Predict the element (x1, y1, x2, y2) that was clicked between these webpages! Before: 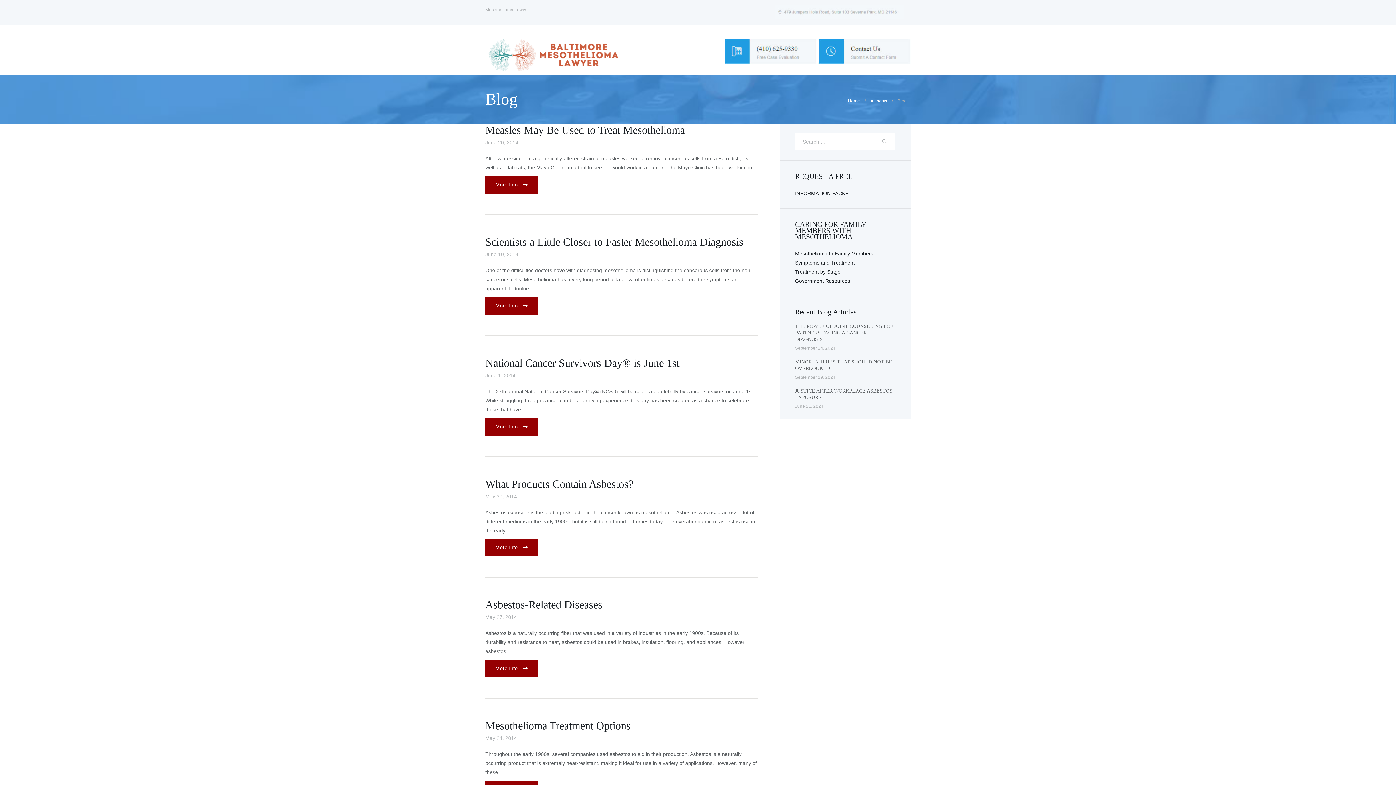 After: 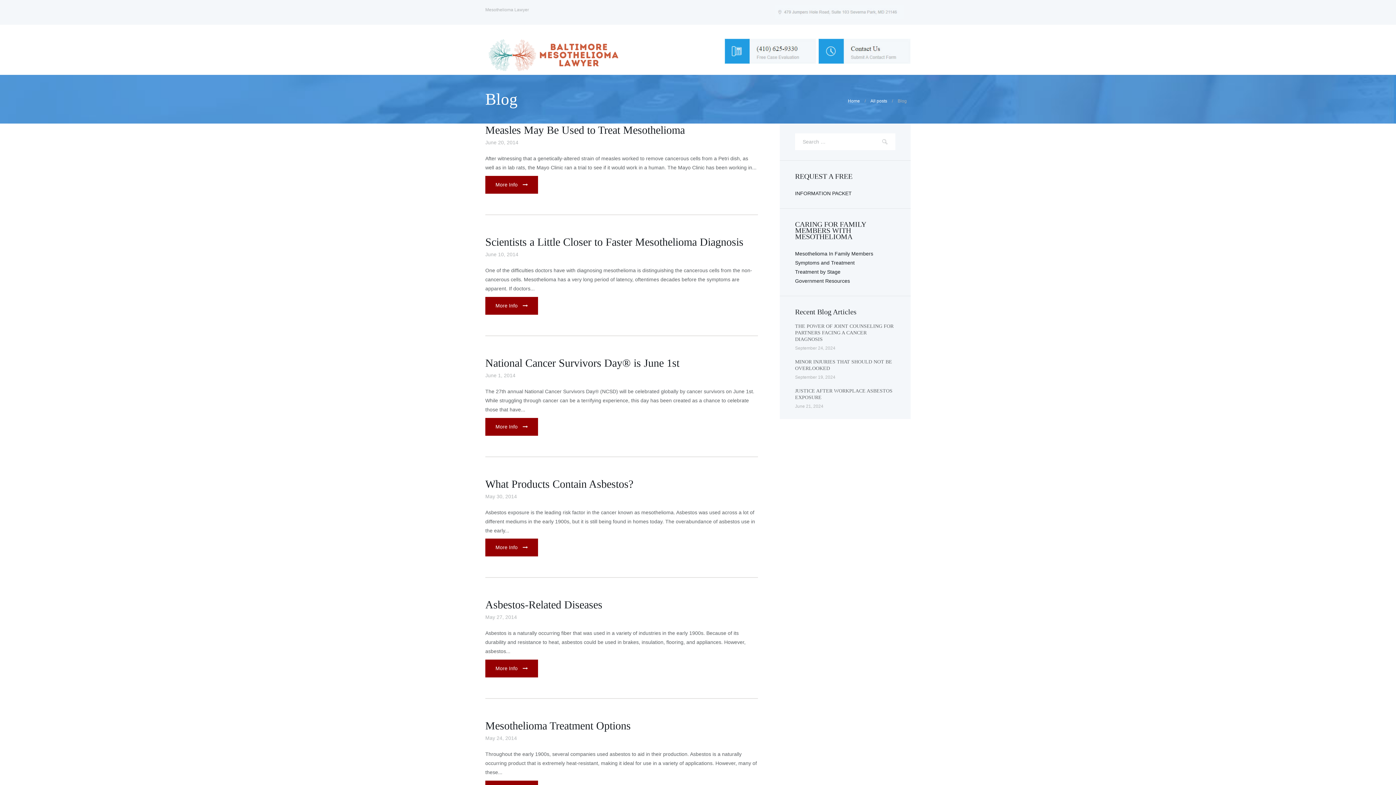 Action: label: All posts bbox: (866, 94, 891, 107)